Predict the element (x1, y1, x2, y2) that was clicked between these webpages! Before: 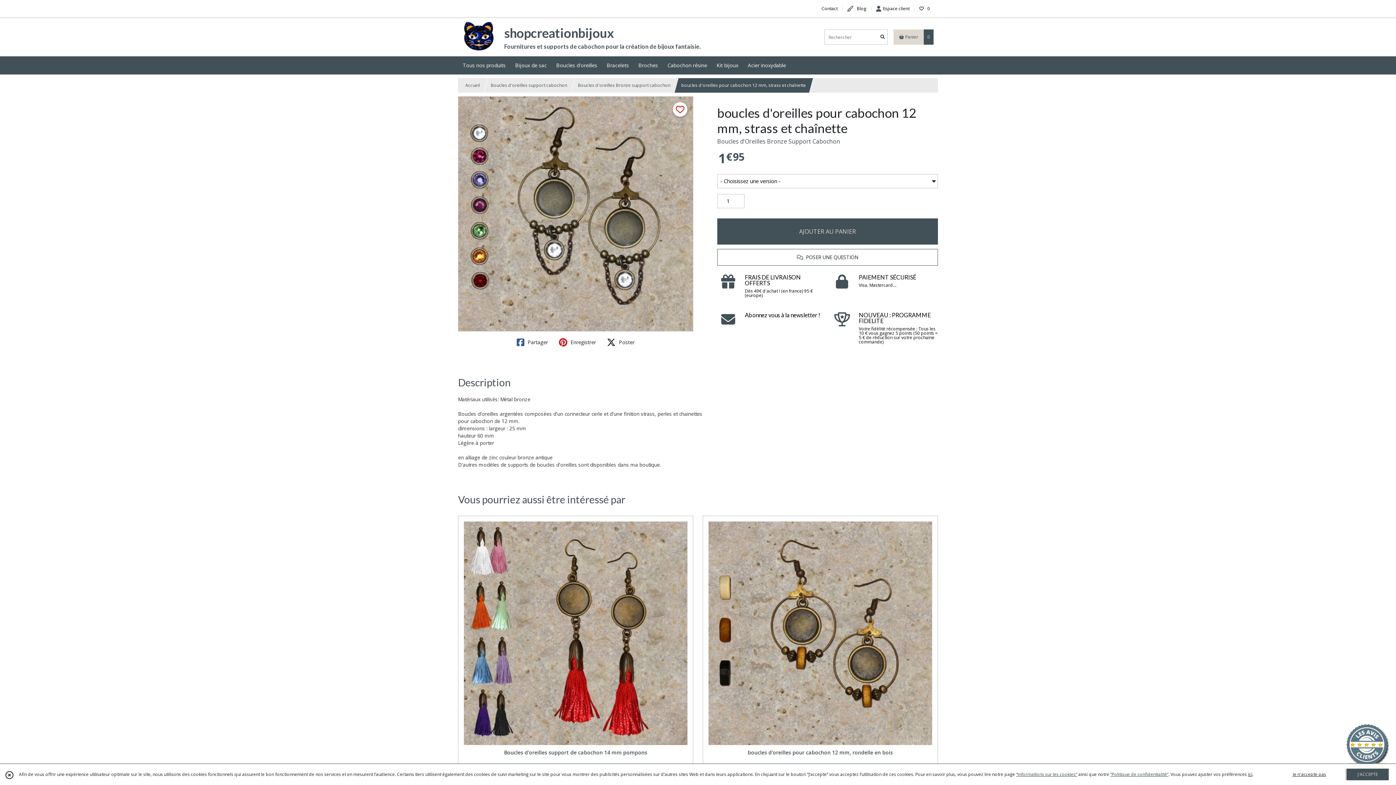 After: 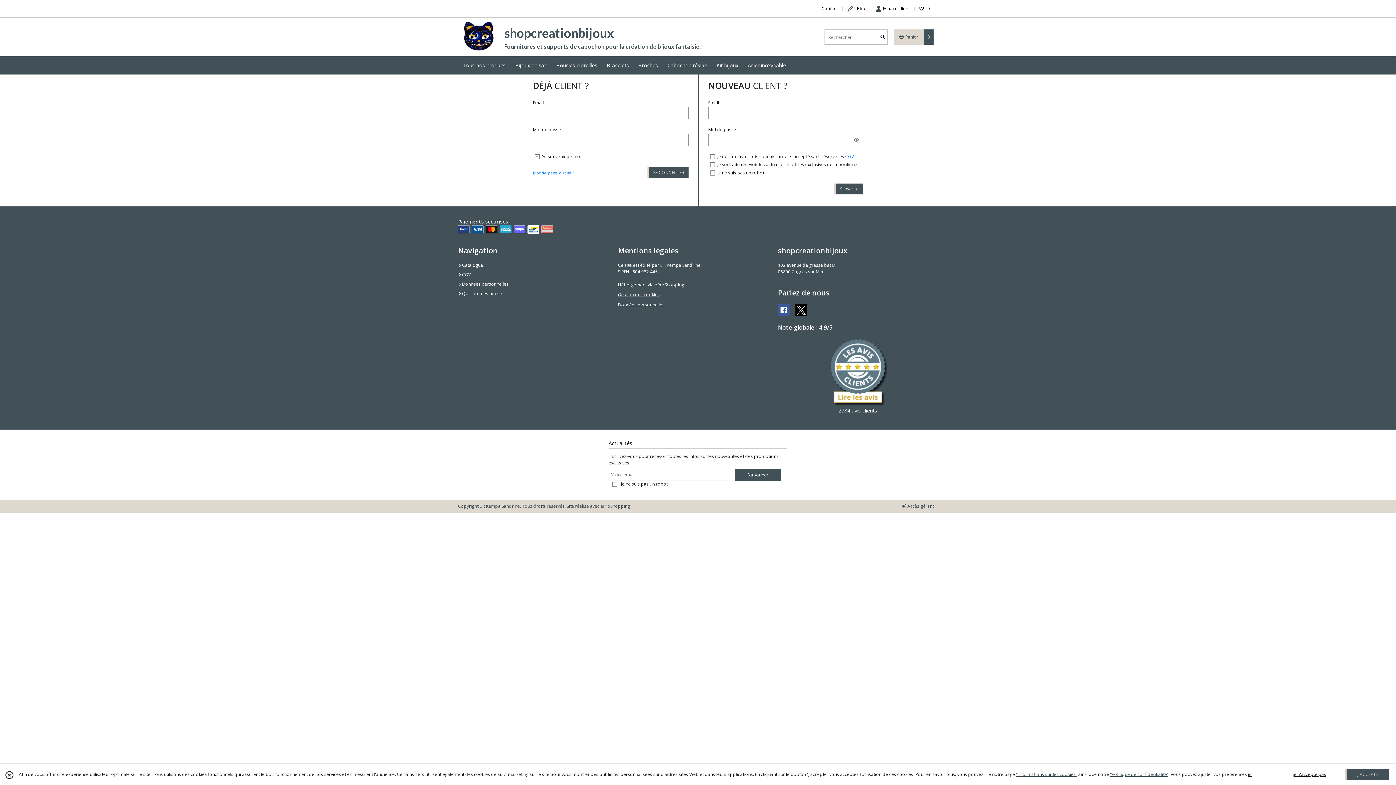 Action: label: 0 bbox: (919, 5, 930, 12)